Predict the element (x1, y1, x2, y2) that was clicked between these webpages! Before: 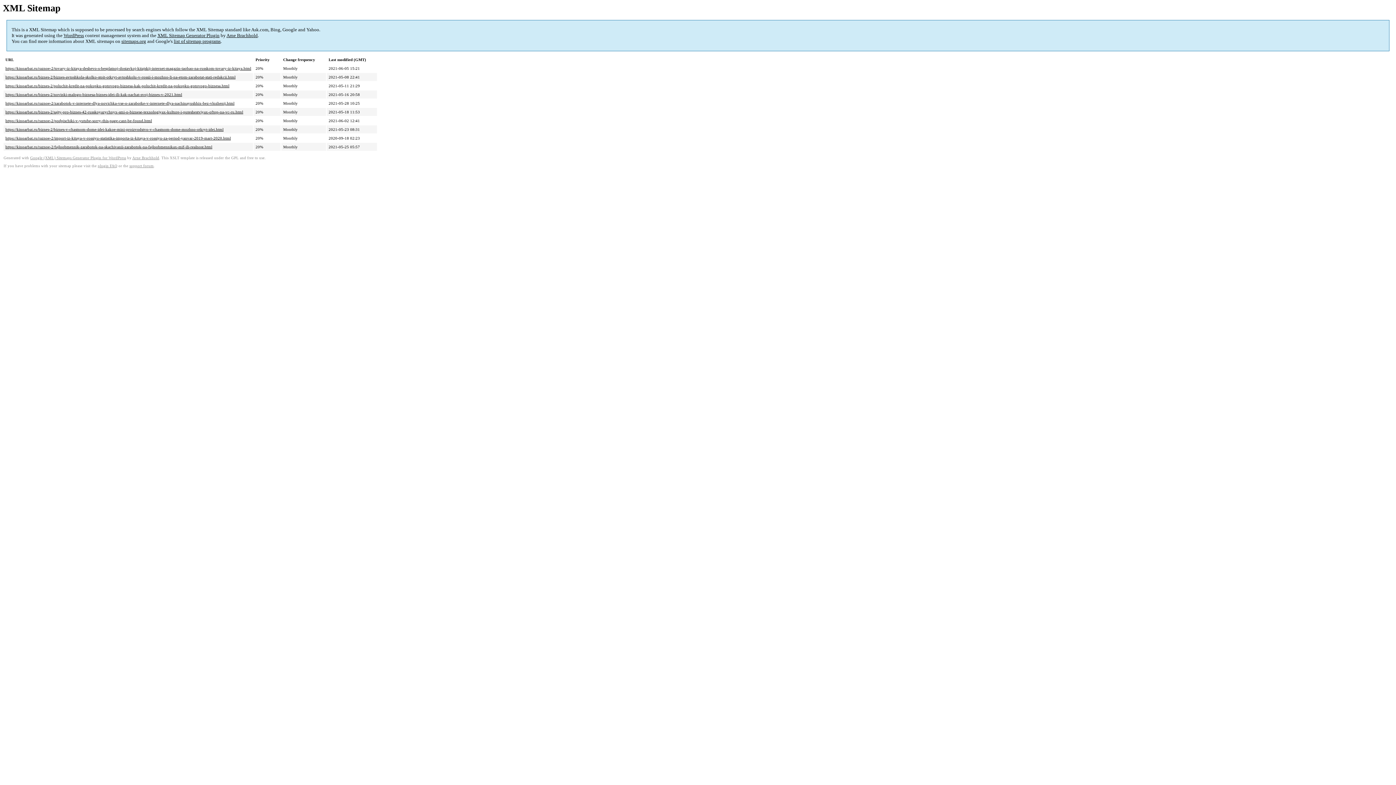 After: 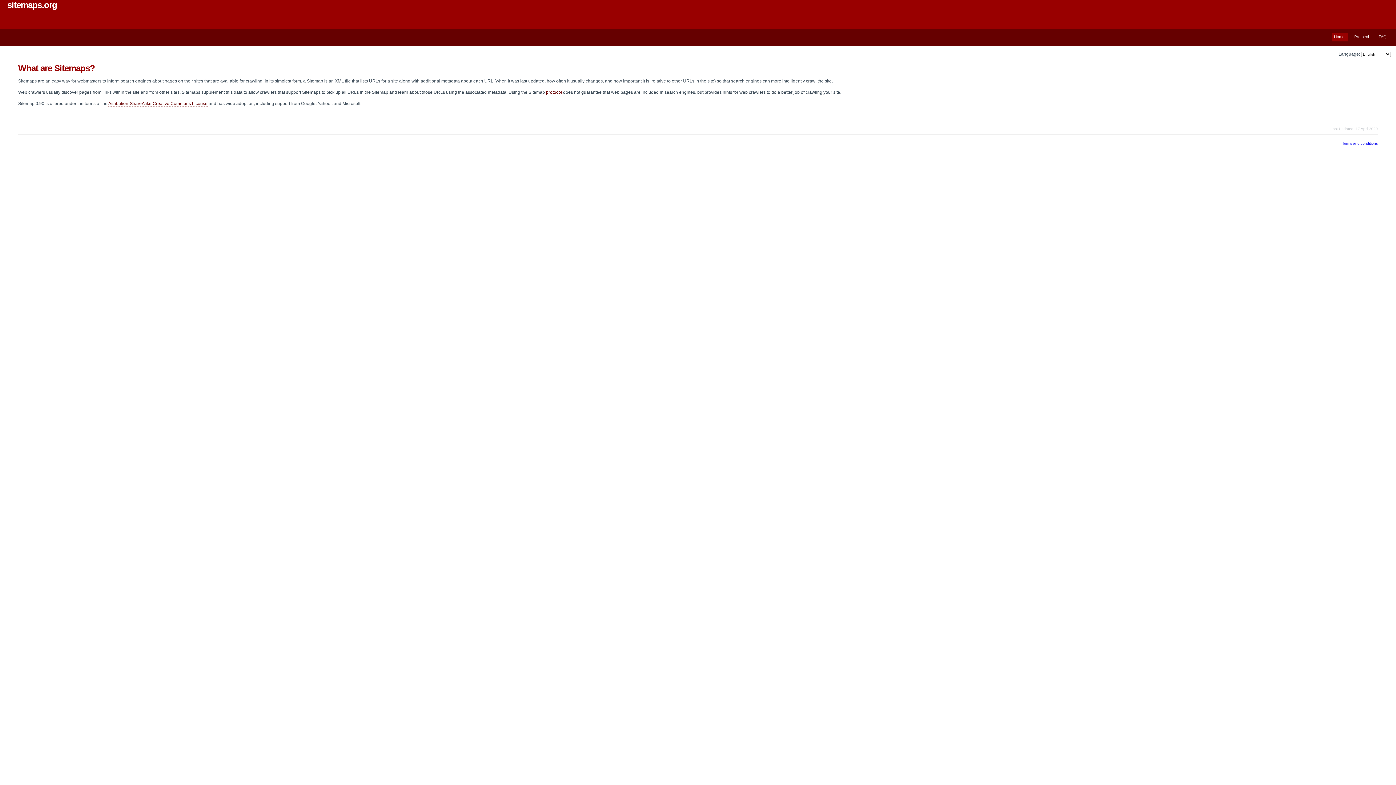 Action: label: sitemaps.org bbox: (121, 38, 146, 44)